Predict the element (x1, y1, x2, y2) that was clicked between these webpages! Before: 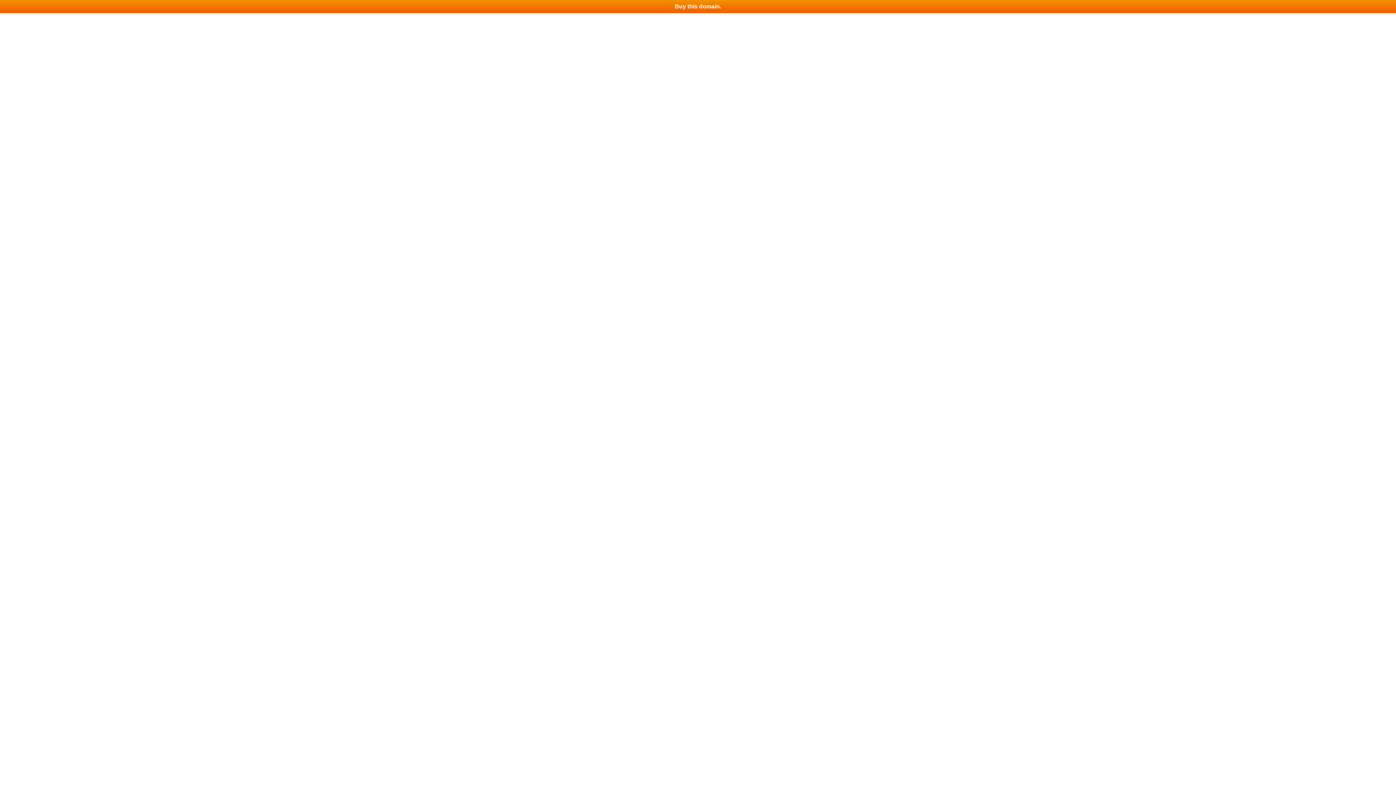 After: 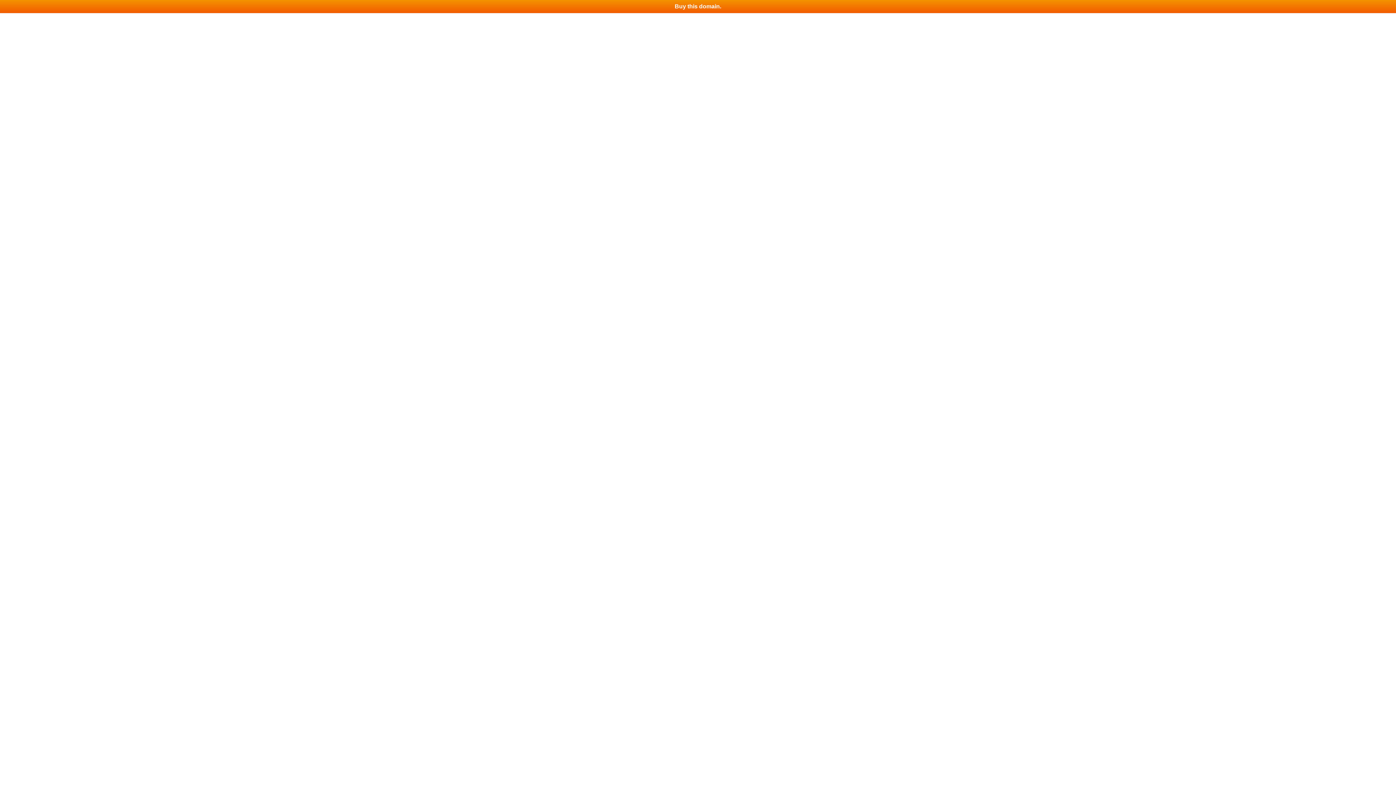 Action: bbox: (0, 0, 1396, 13) label: Buy this domain.